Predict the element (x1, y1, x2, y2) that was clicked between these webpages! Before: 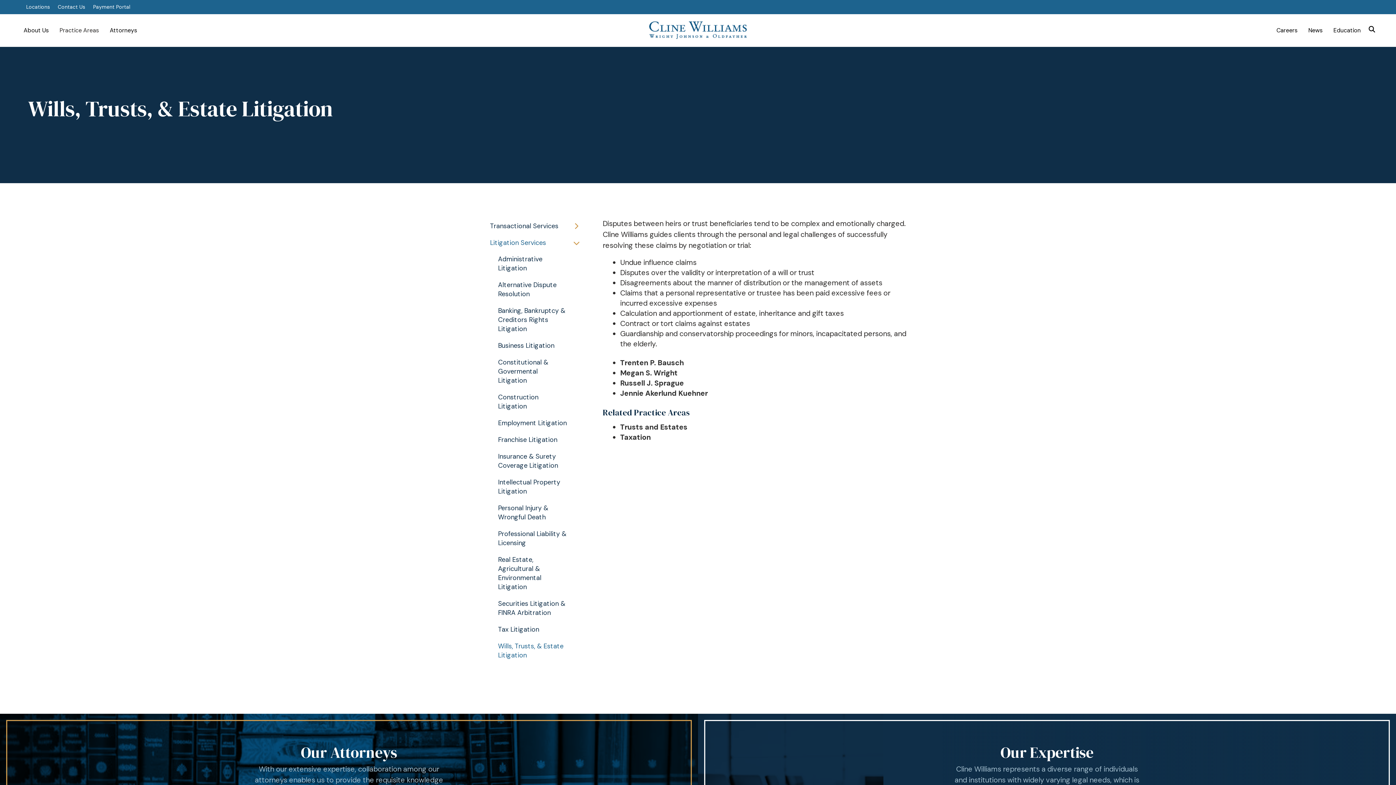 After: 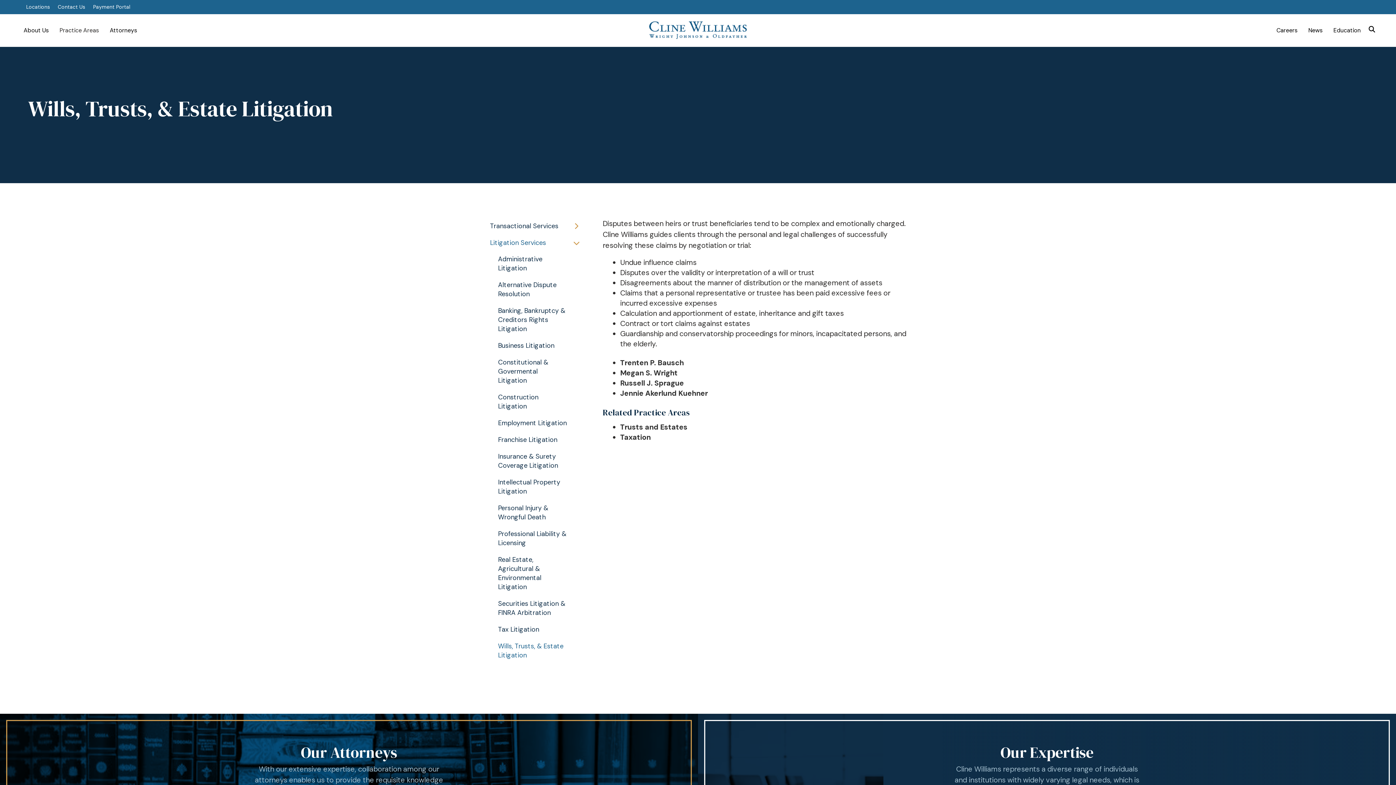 Action: bbox: (487, 638, 585, 664) label: Wills, Trusts, & Estate Litigation